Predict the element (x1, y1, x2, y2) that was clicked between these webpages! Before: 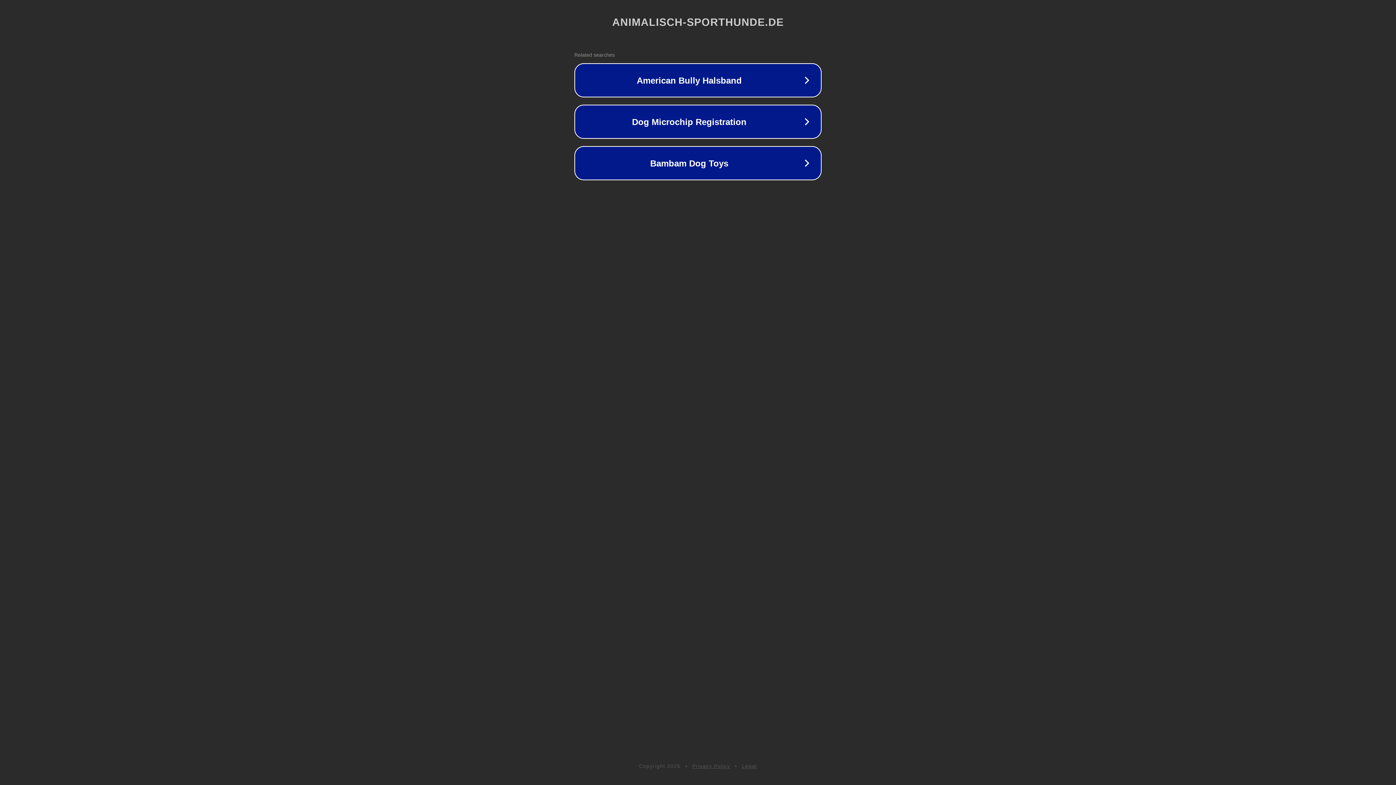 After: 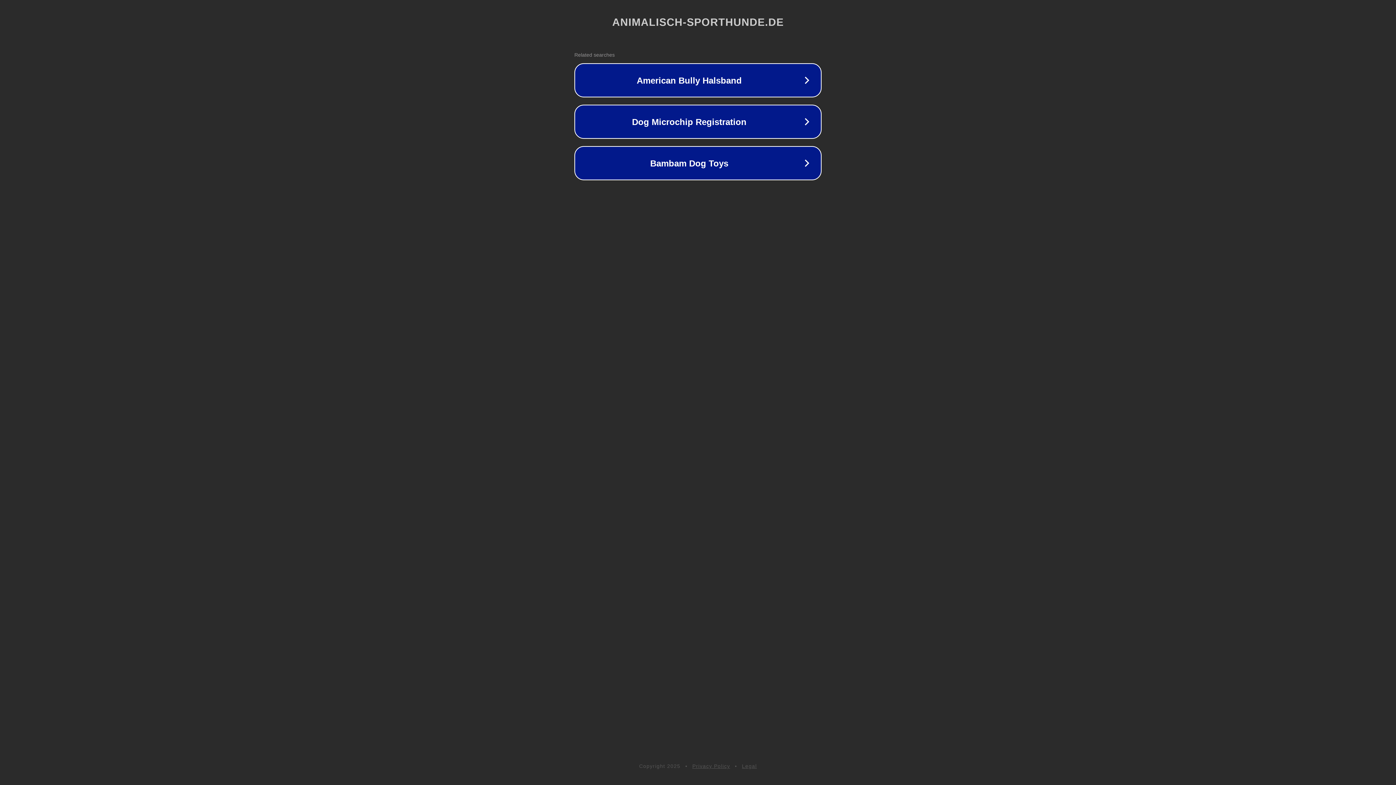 Action: bbox: (692, 763, 730, 769) label: Privacy Policy